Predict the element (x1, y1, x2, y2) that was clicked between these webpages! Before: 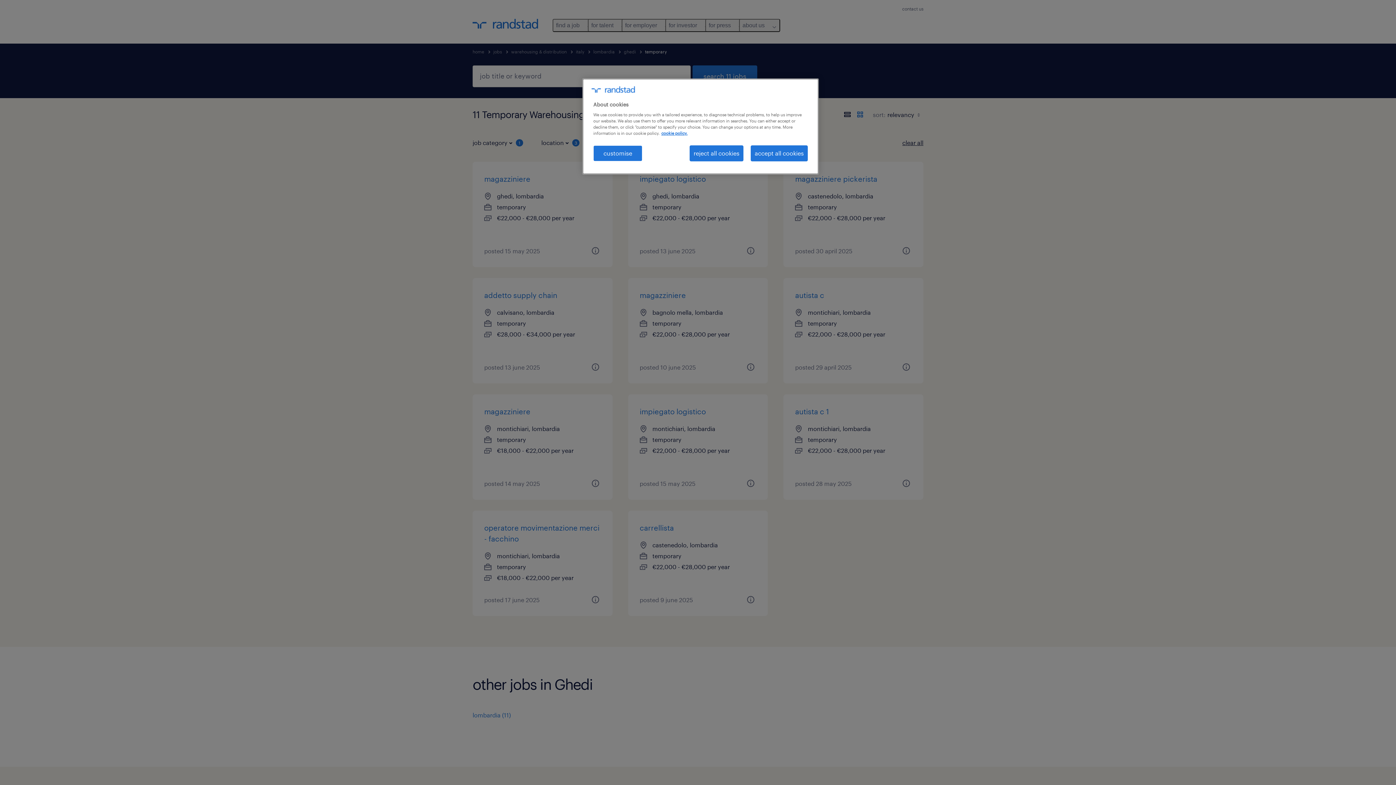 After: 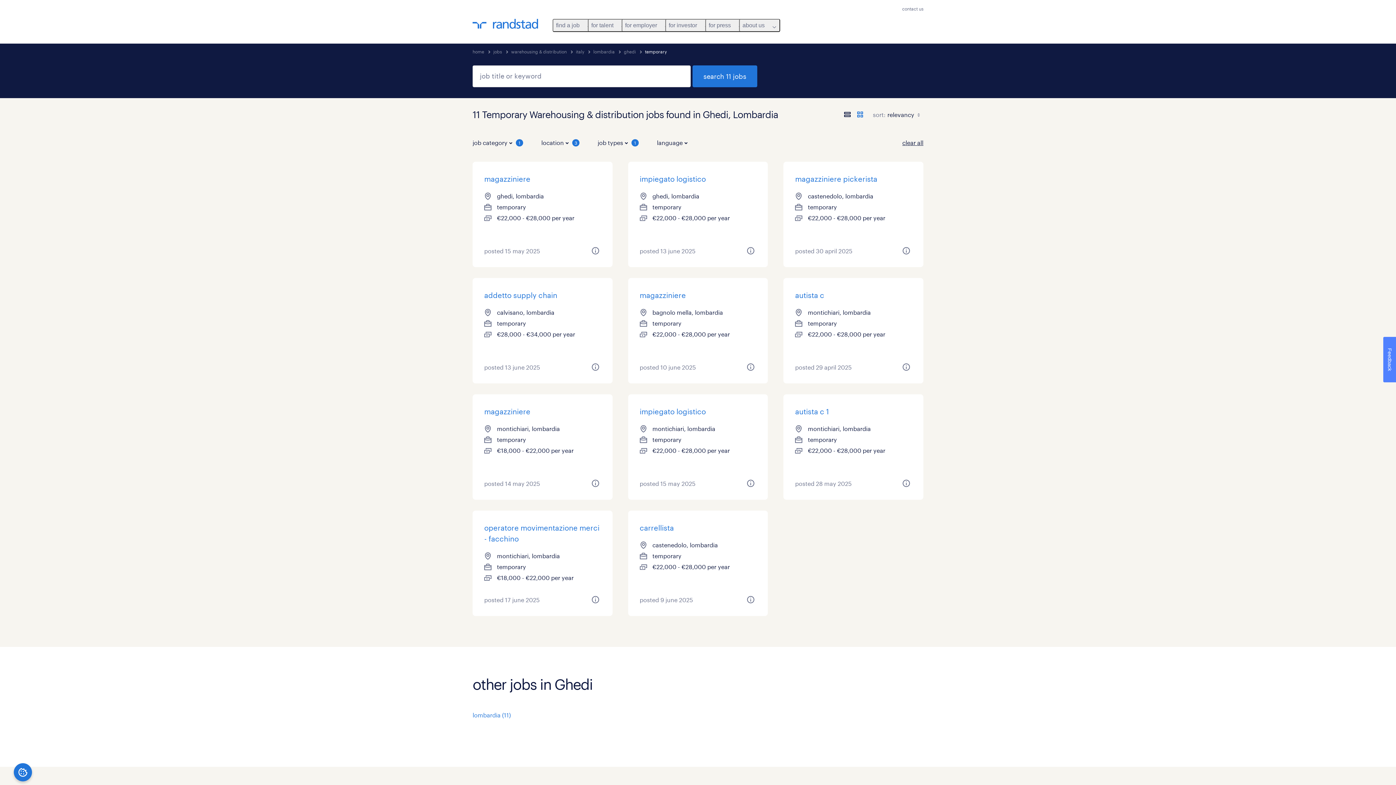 Action: label: accept all cookies bbox: (750, 145, 808, 161)